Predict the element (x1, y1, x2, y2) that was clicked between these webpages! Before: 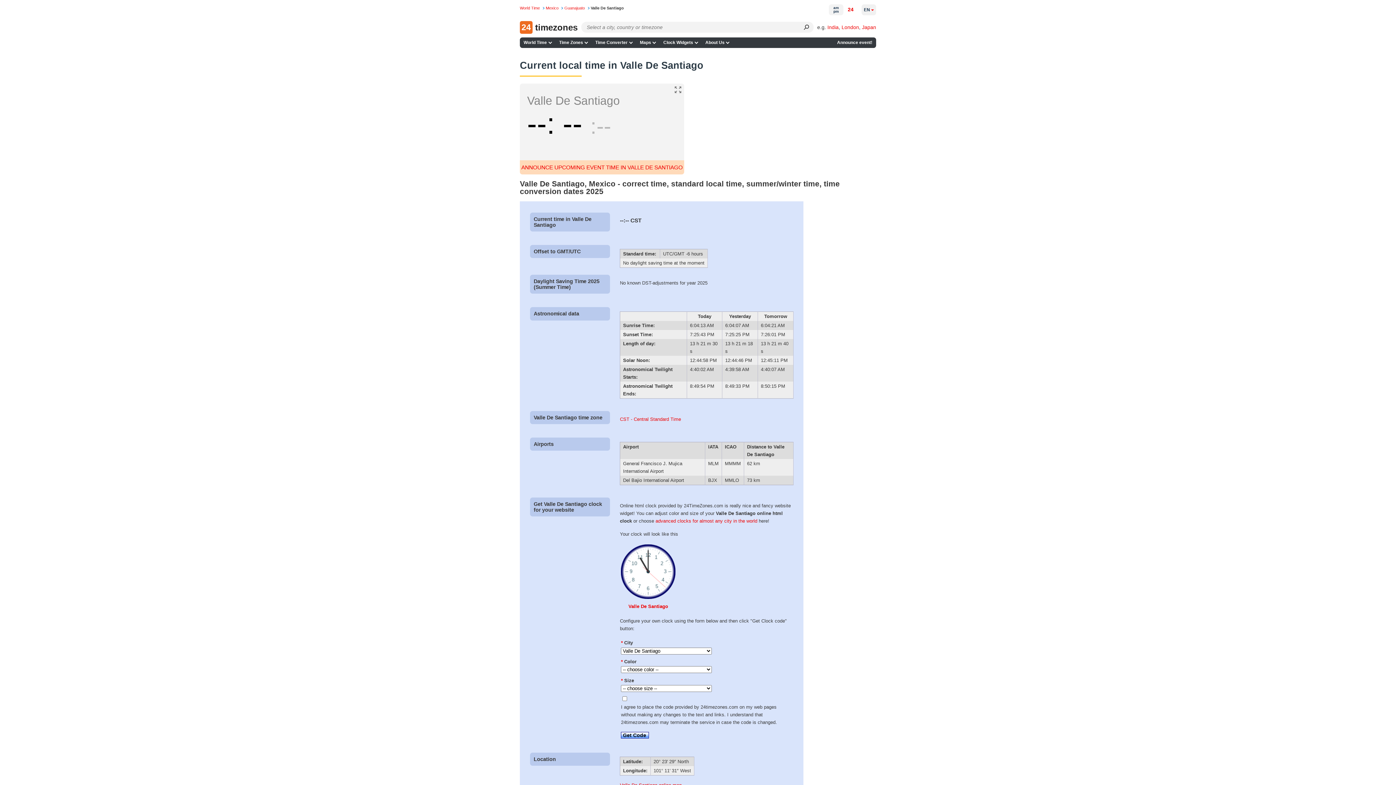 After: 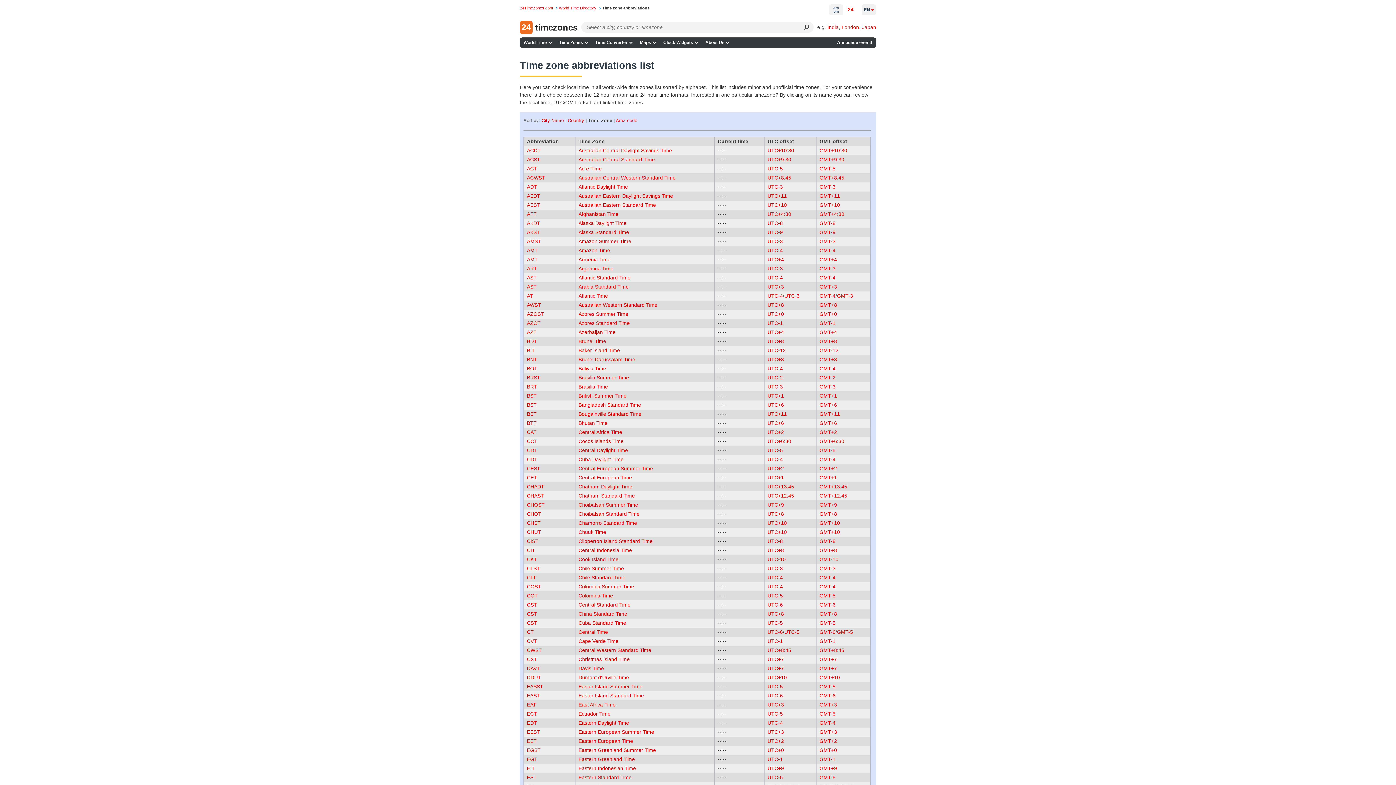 Action: bbox: (555, 37, 591, 47) label: Time Zones